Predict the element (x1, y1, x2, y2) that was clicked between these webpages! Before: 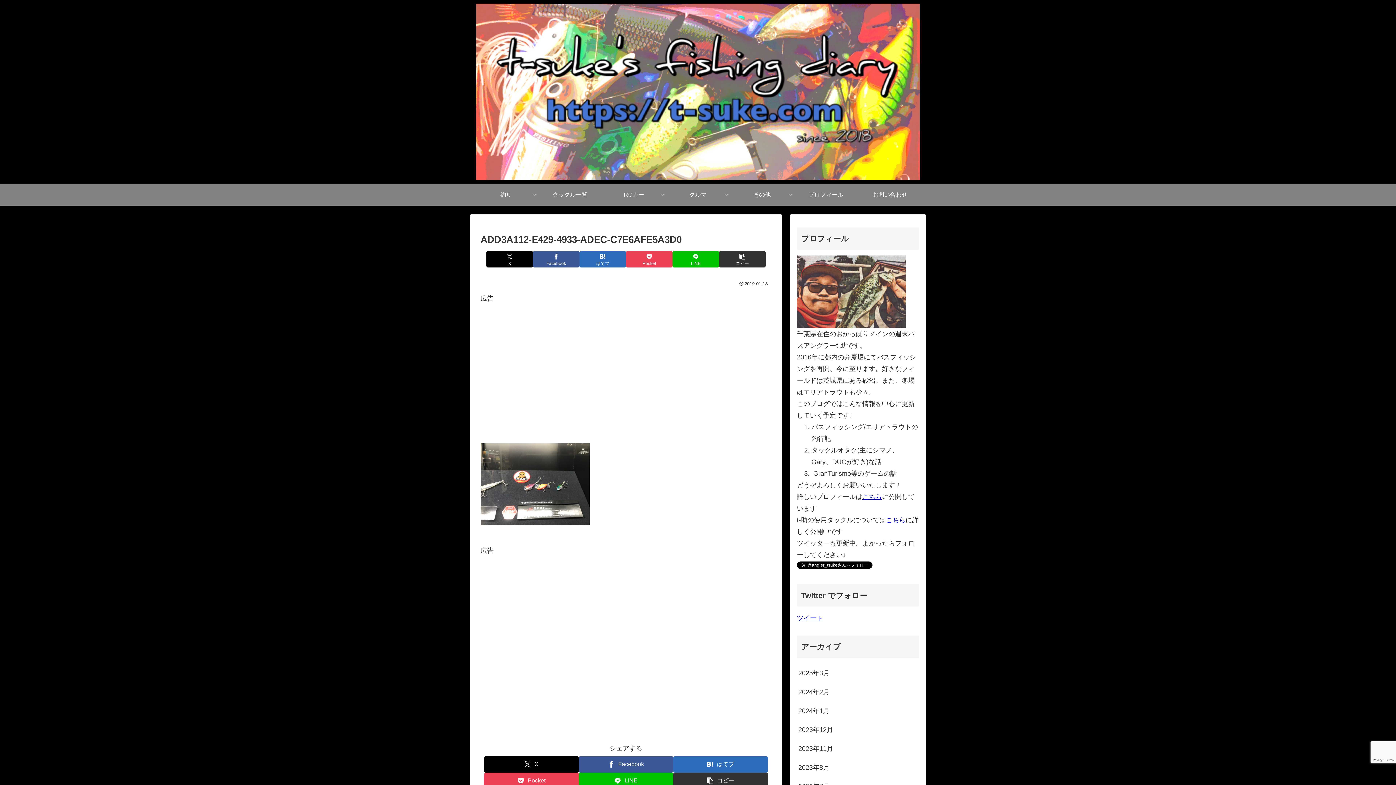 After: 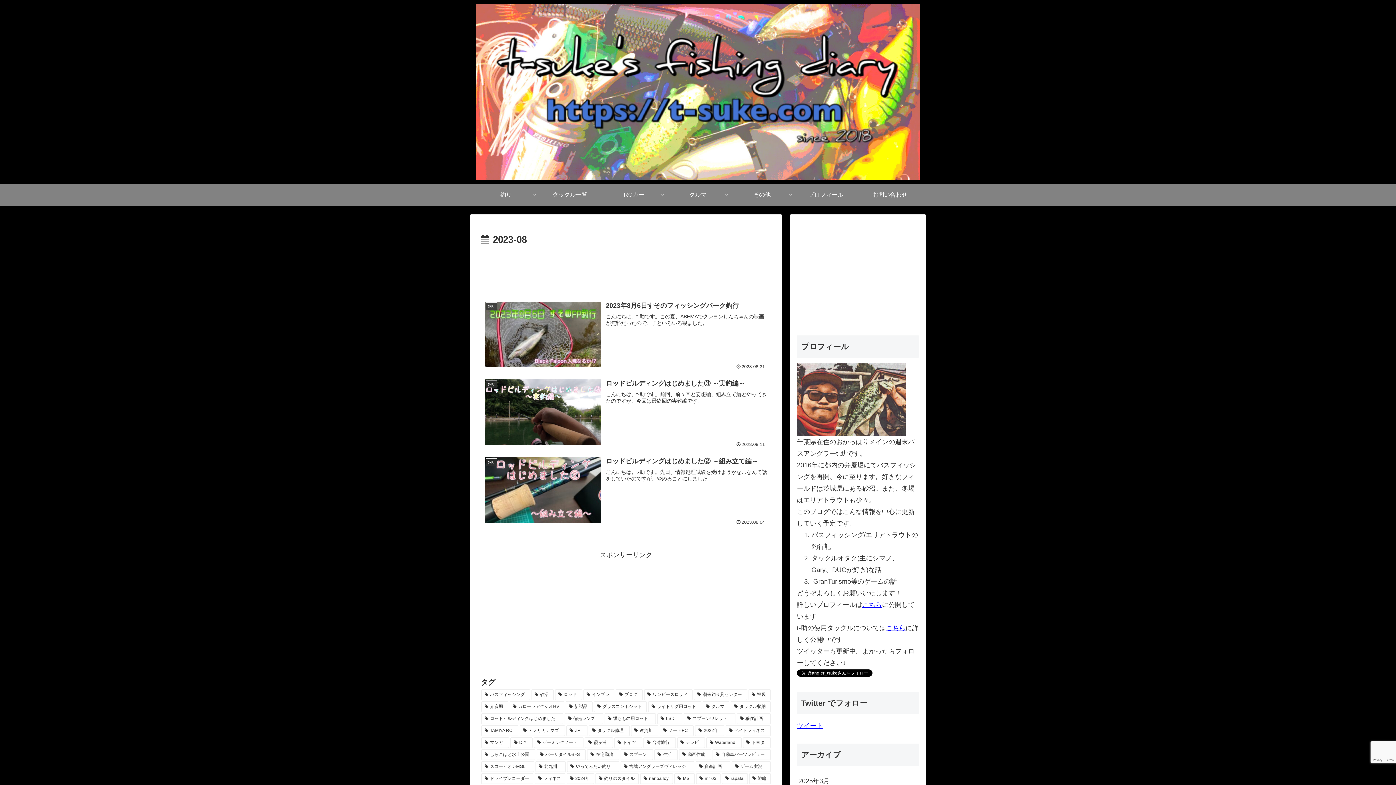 Action: label: 2023年8月 bbox: (797, 758, 919, 777)